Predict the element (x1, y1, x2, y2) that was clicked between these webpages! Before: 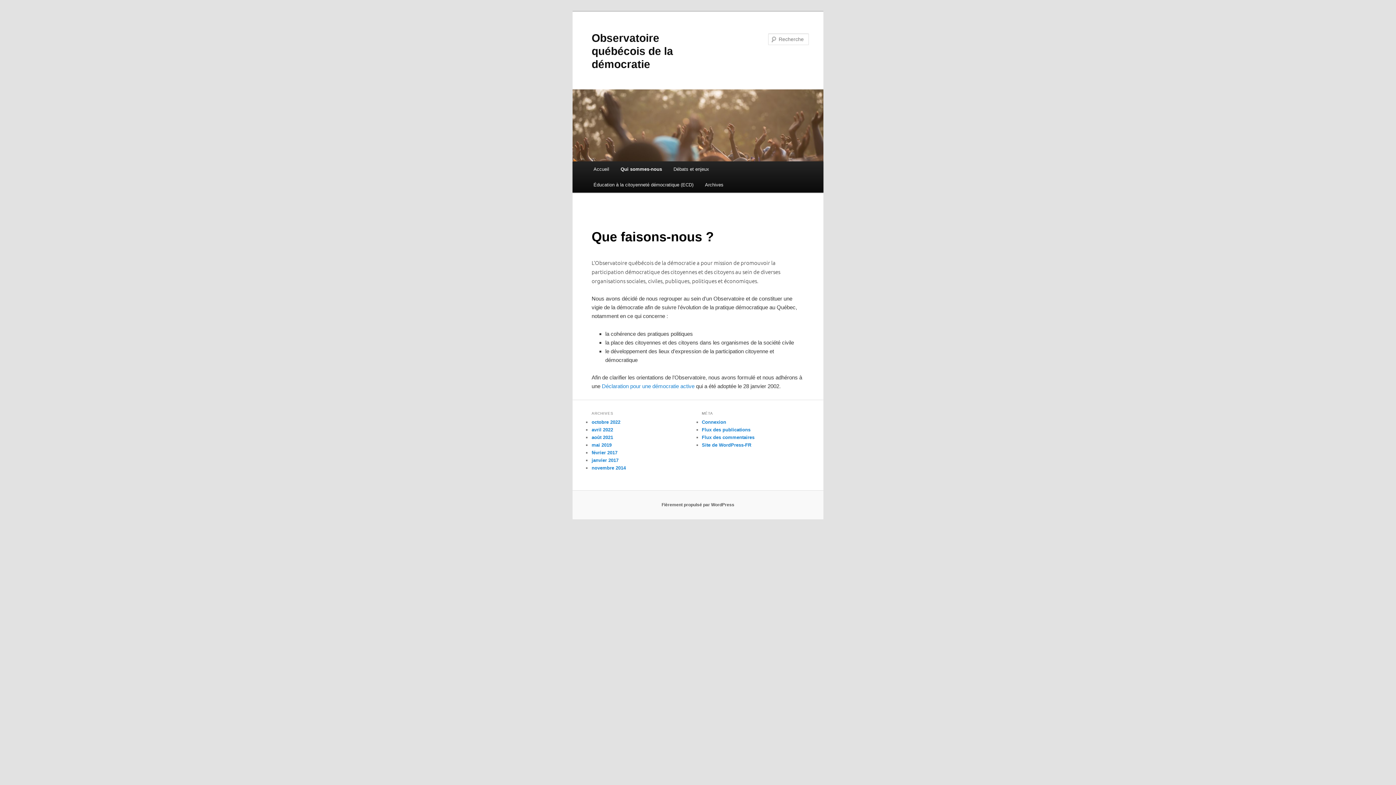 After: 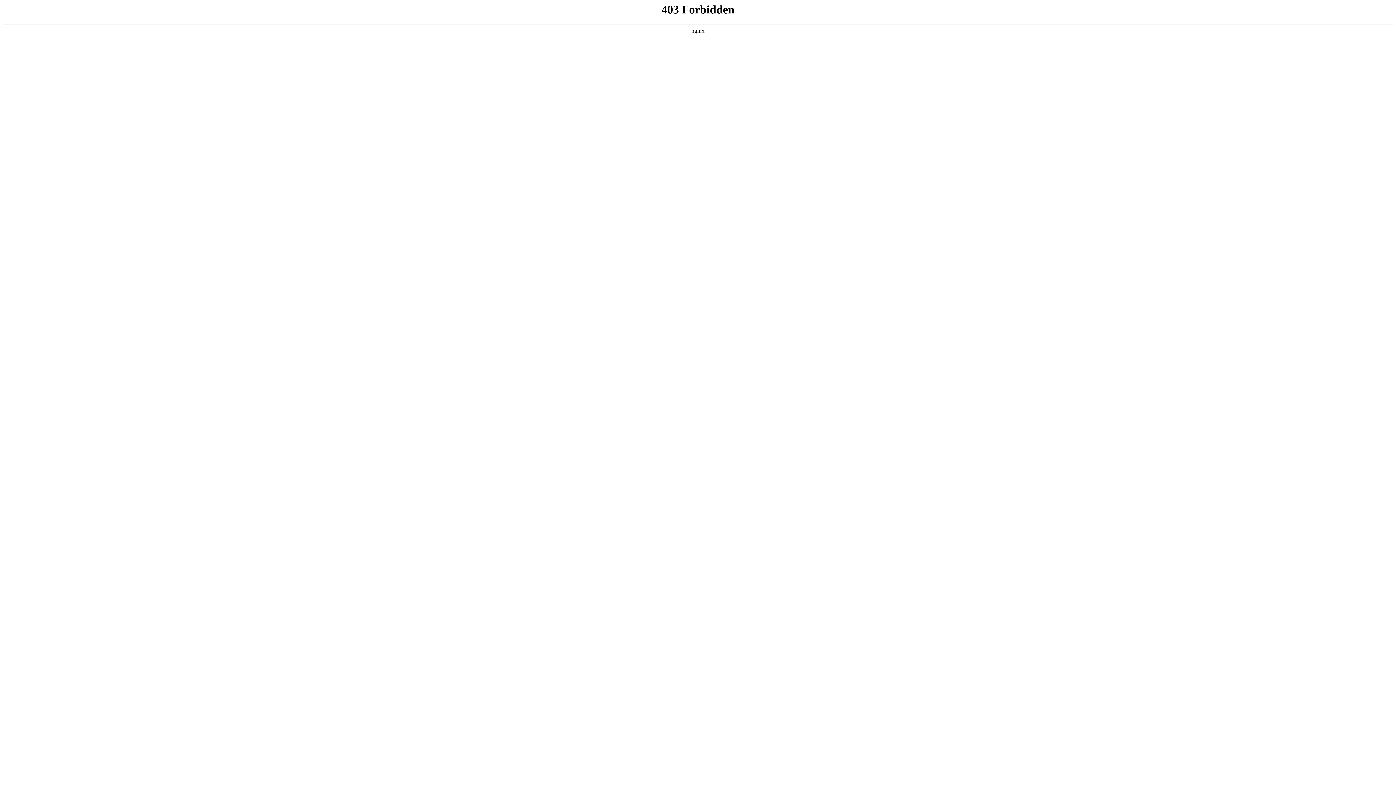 Action: label: Fièrement propulsé par WordPress bbox: (661, 502, 734, 507)